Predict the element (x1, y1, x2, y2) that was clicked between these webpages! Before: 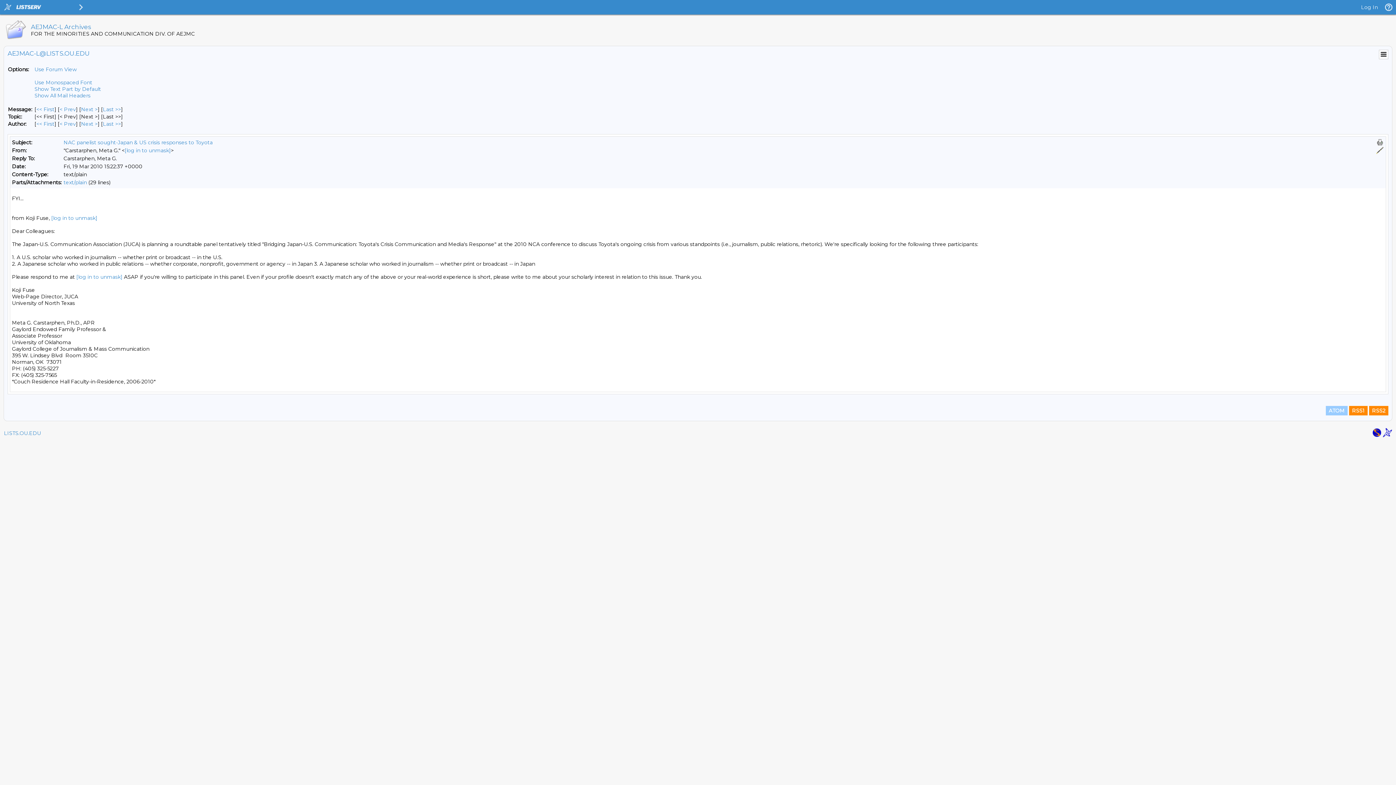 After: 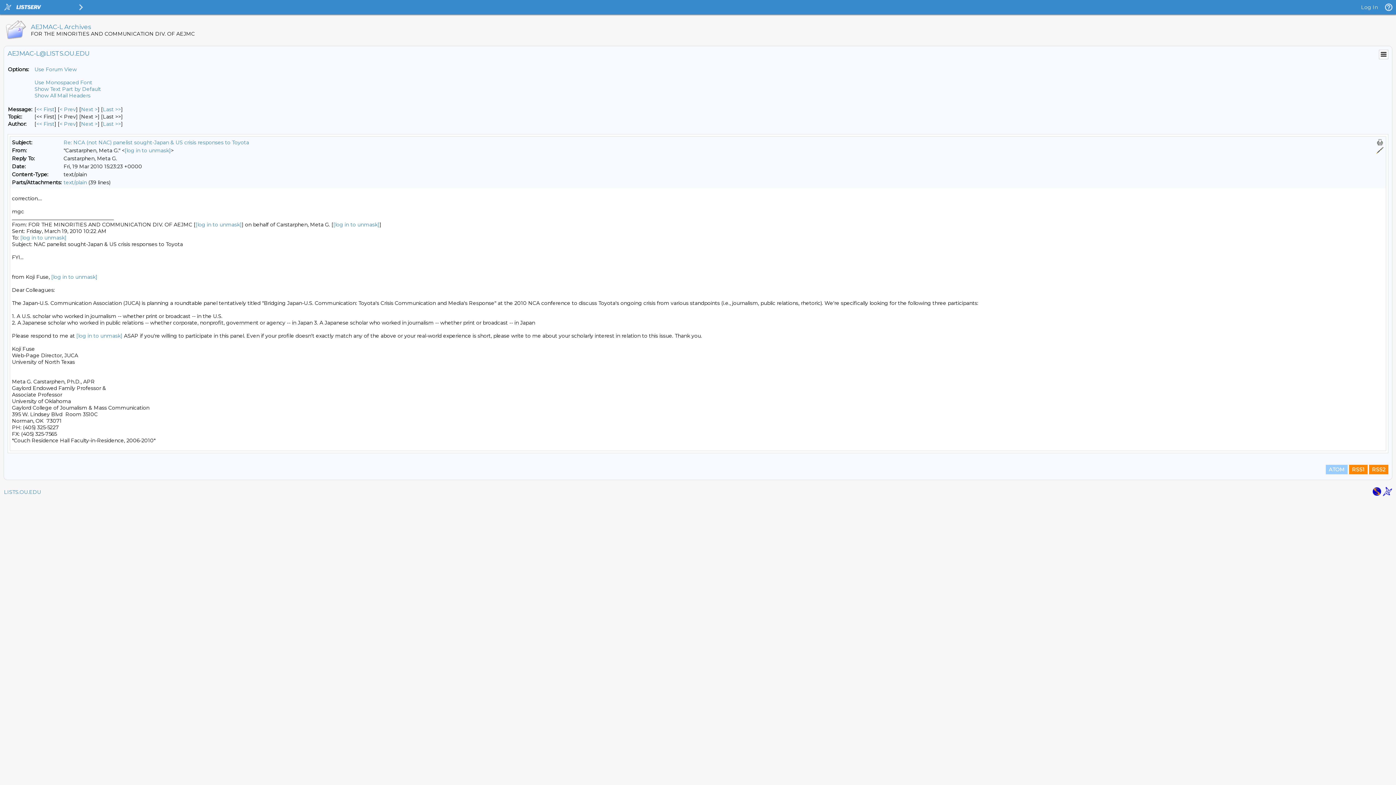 Action: label: Next Message bbox: (81, 106, 97, 112)